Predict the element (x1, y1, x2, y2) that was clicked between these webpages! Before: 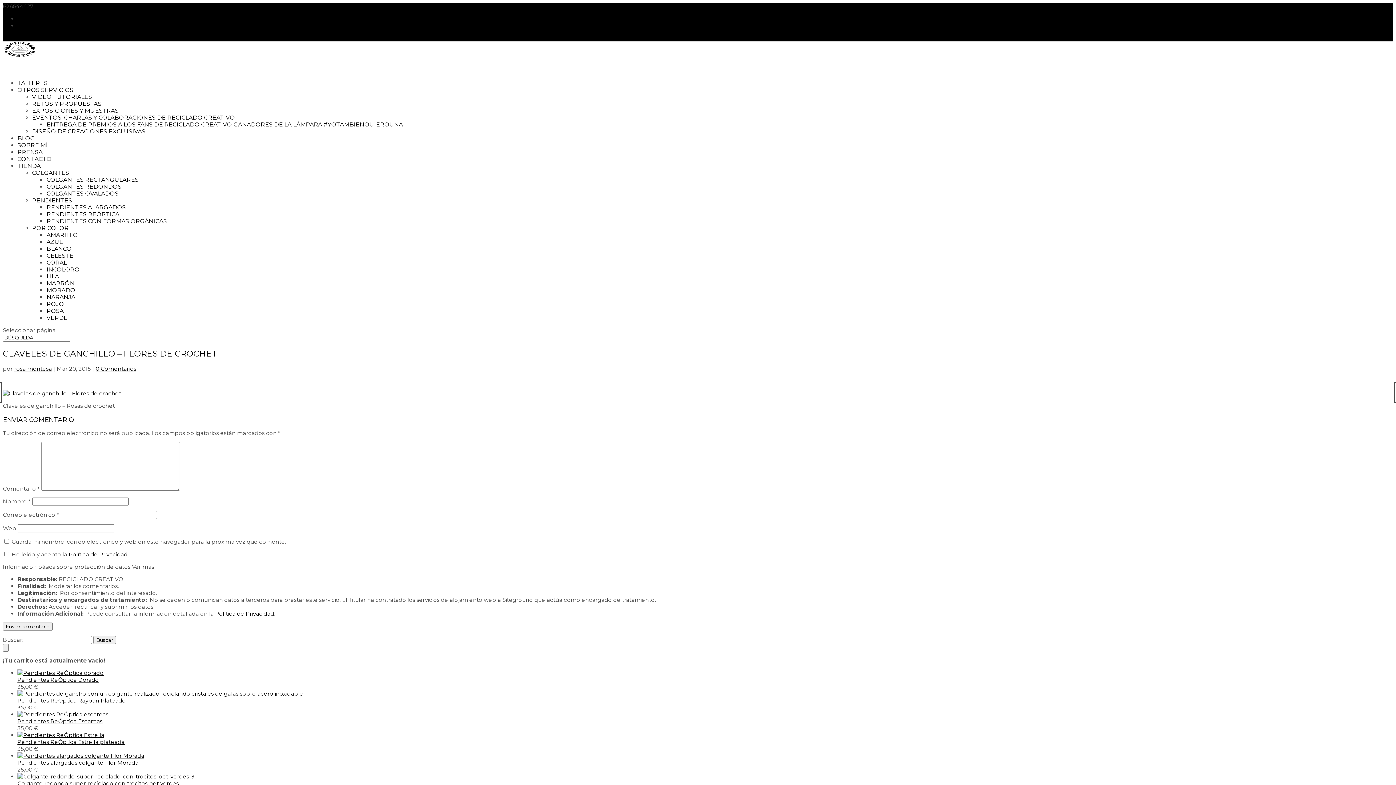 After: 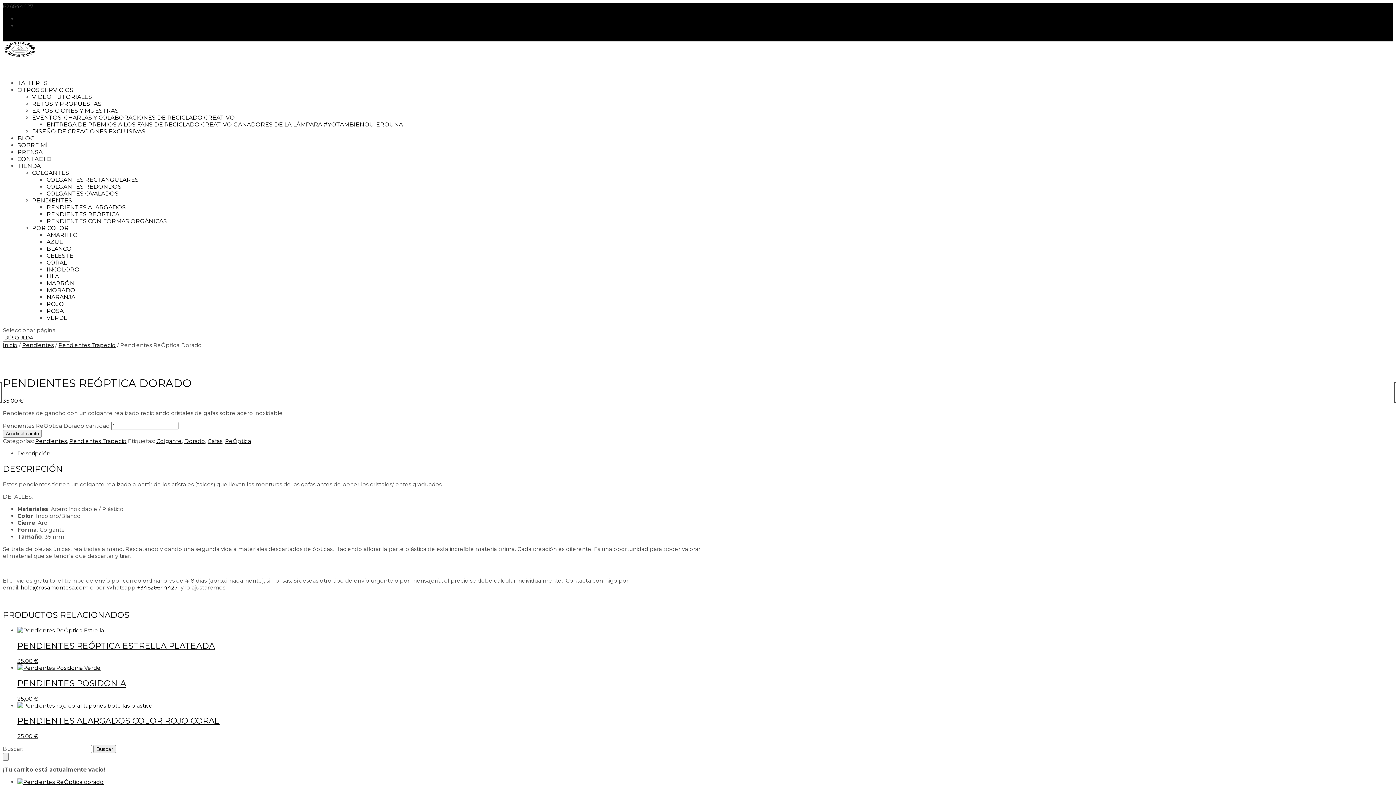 Action: label: Pendientes ReÓptica Dorado bbox: (17, 669, 701, 683)